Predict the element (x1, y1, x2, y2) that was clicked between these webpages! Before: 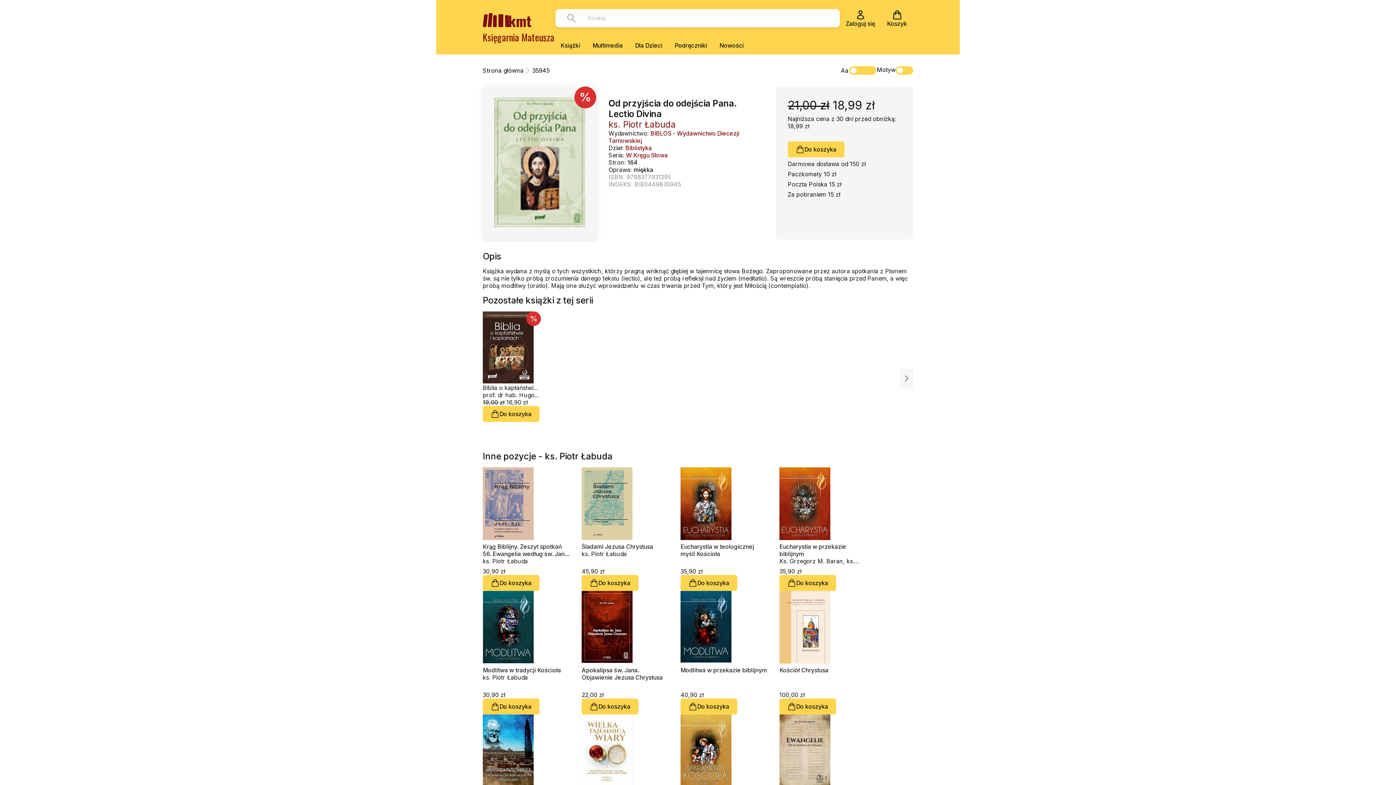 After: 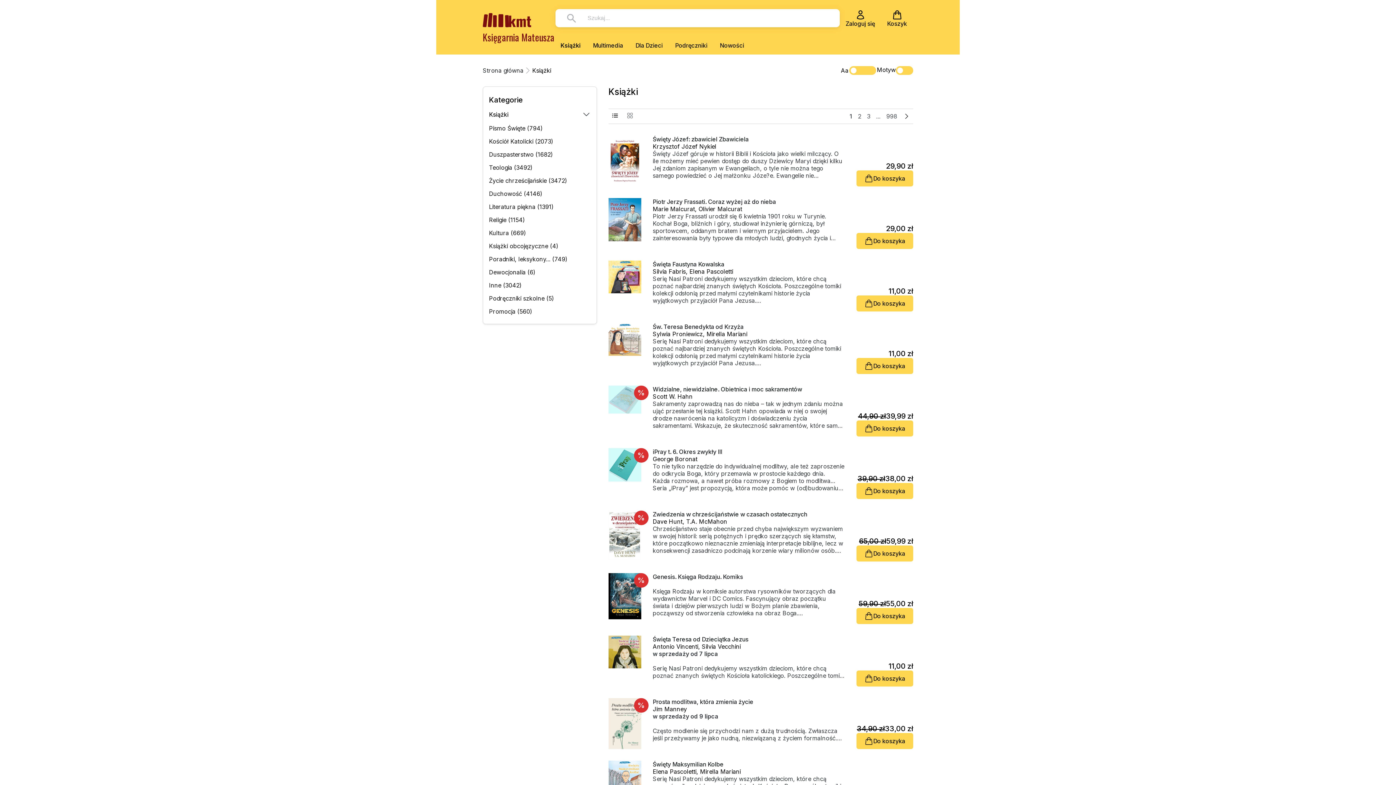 Action: bbox: (560, 41, 580, 49) label: Książki